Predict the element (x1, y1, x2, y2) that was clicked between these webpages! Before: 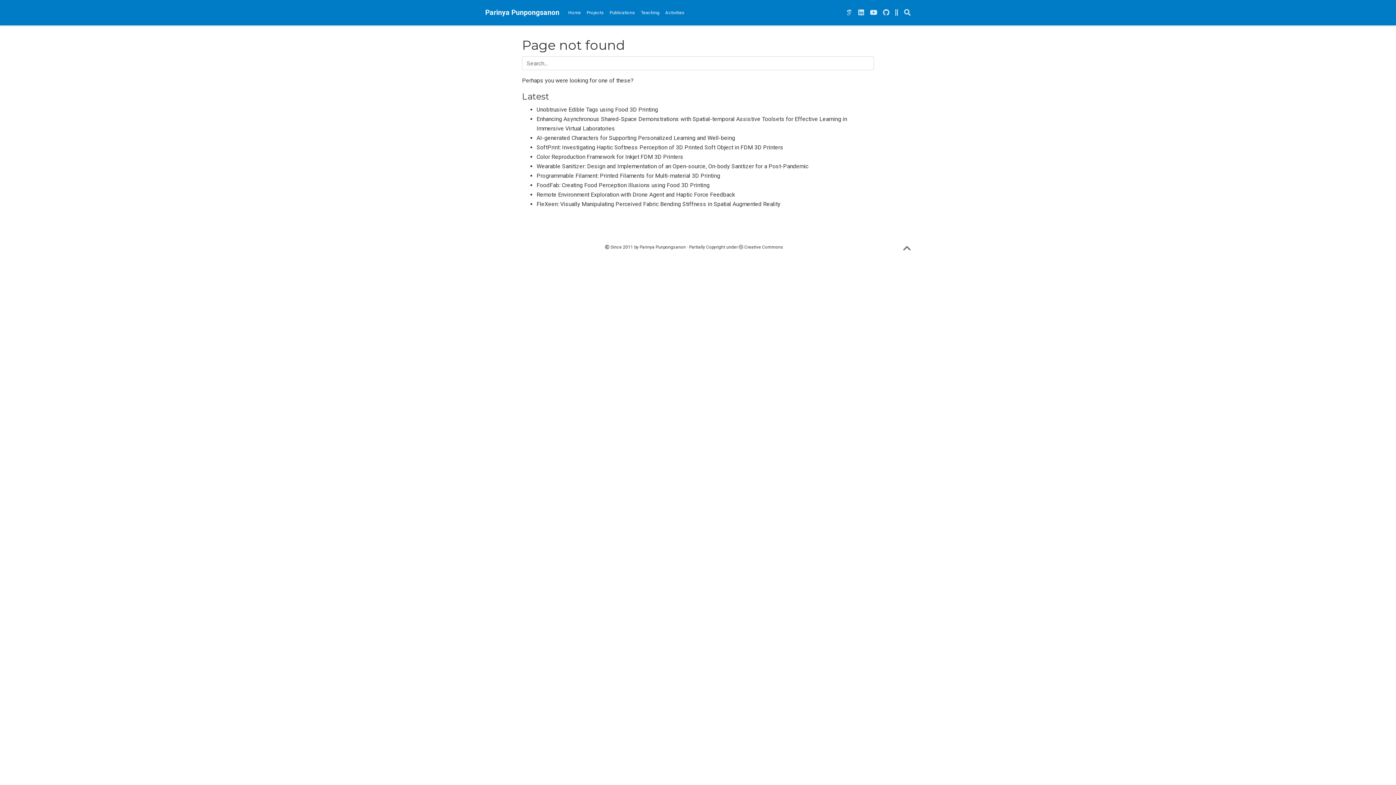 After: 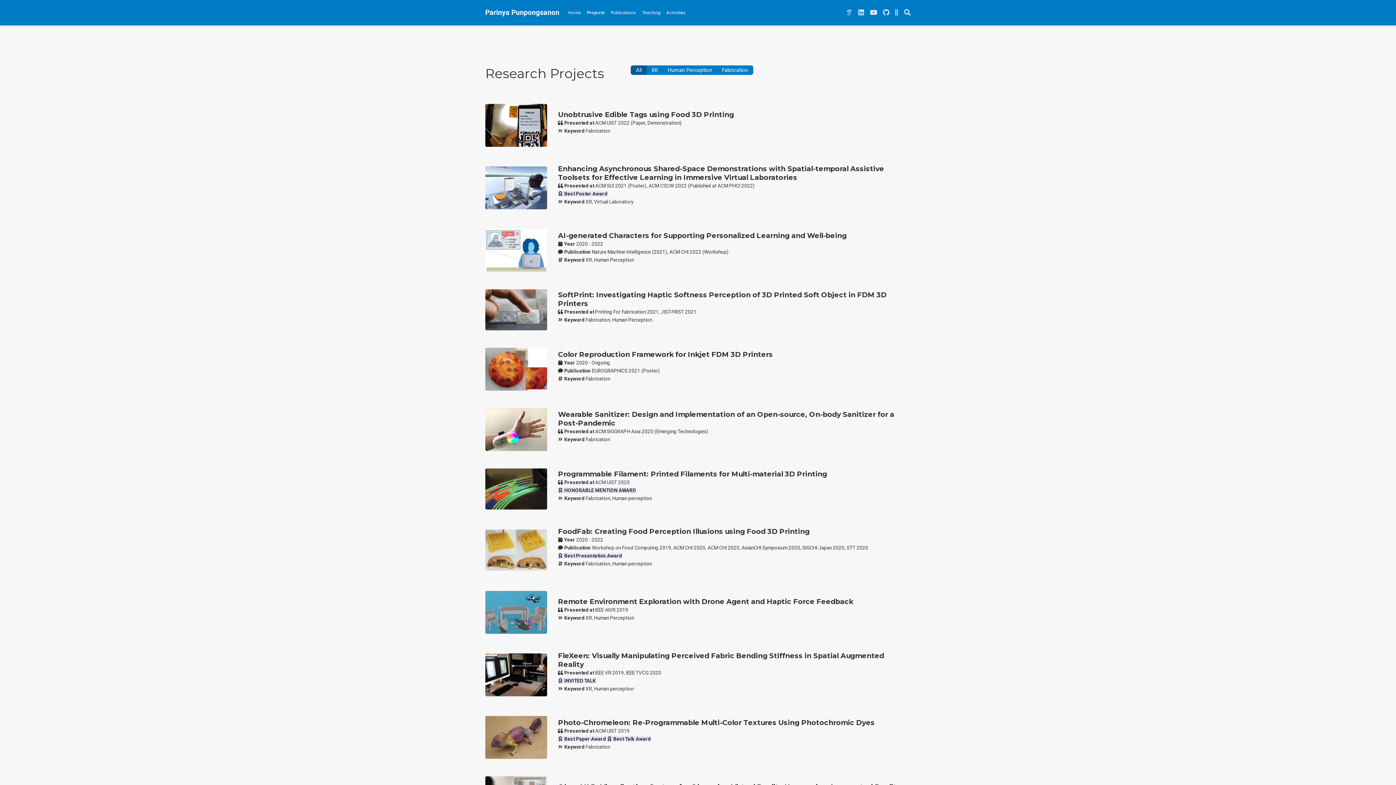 Action: bbox: (584, 7, 606, 18) label: Projects